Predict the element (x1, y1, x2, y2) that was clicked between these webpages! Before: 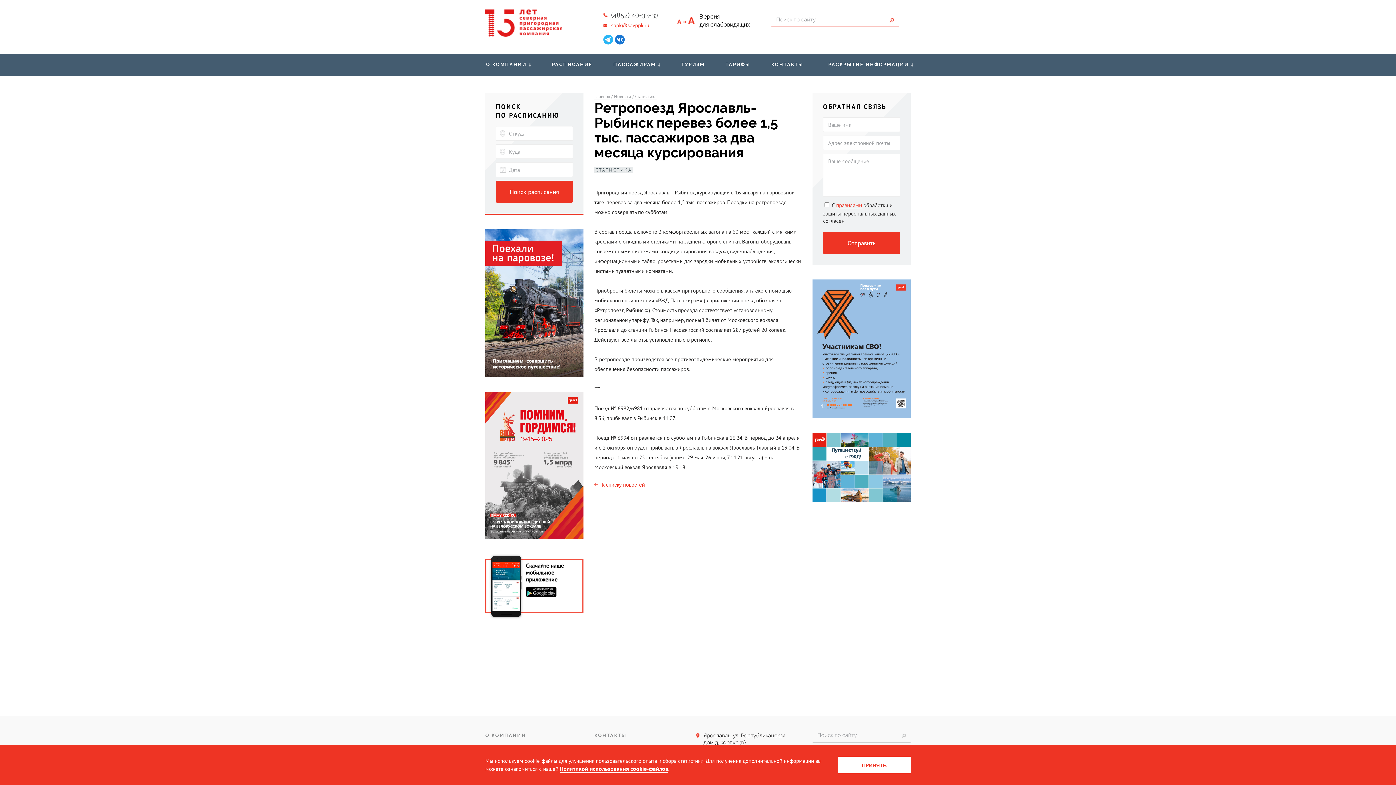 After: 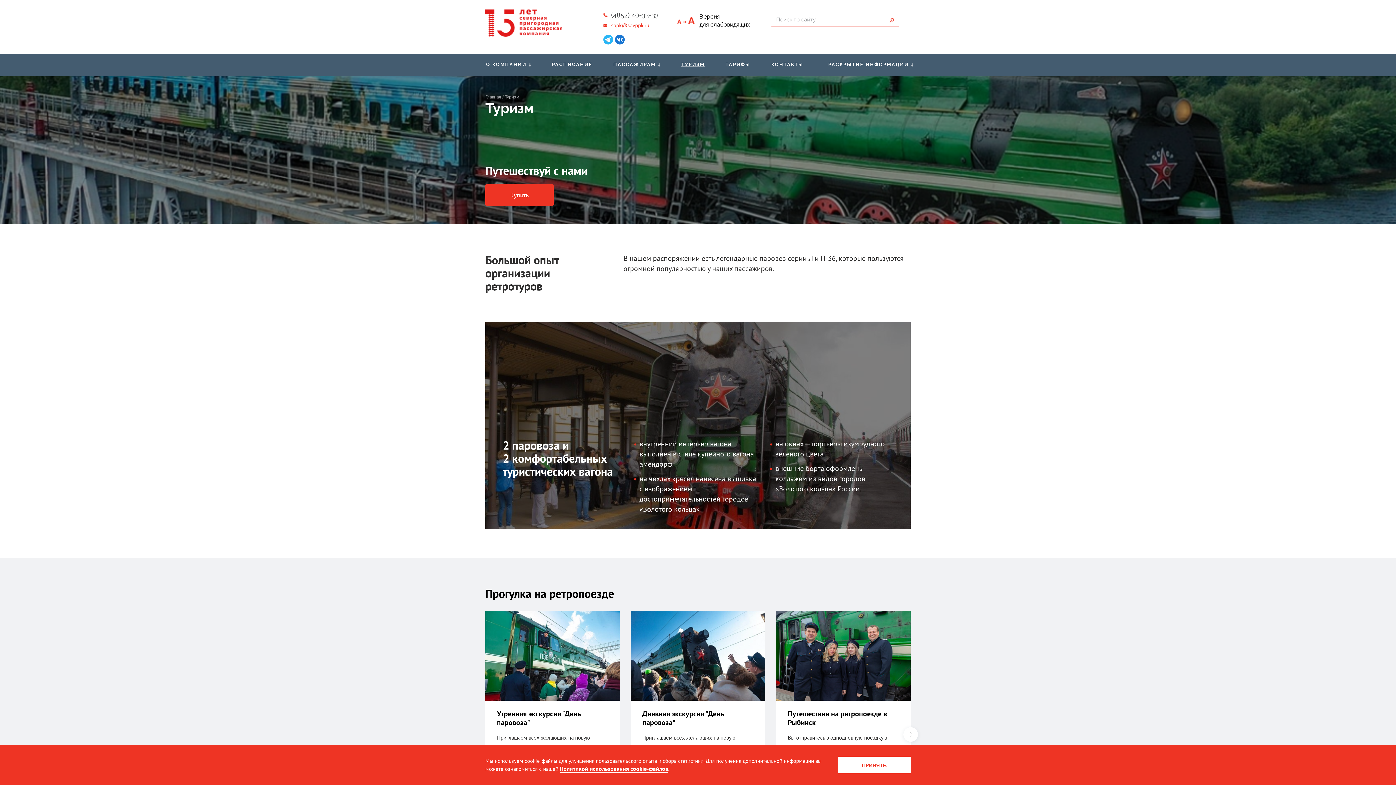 Action: label: ТУРИЗМ bbox: (677, 53, 709, 75)